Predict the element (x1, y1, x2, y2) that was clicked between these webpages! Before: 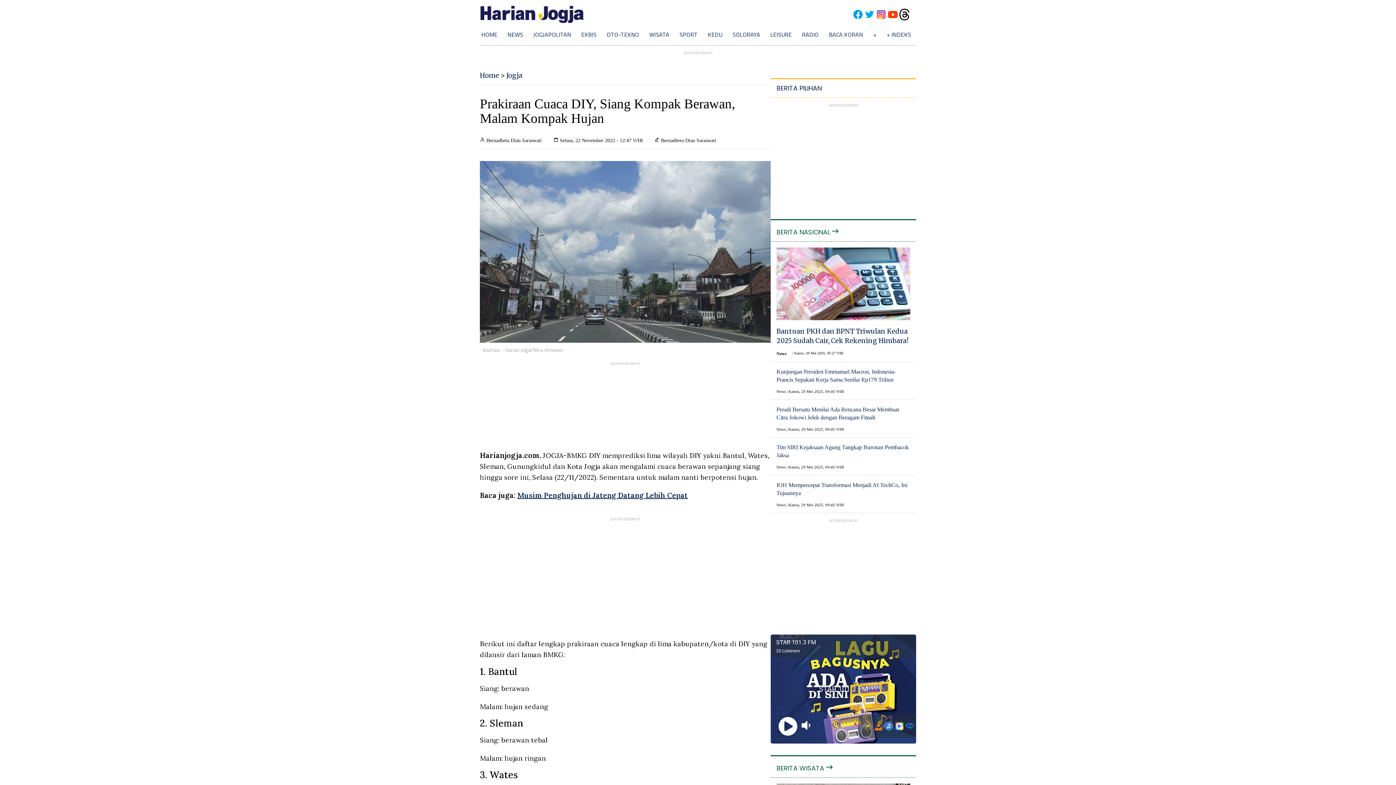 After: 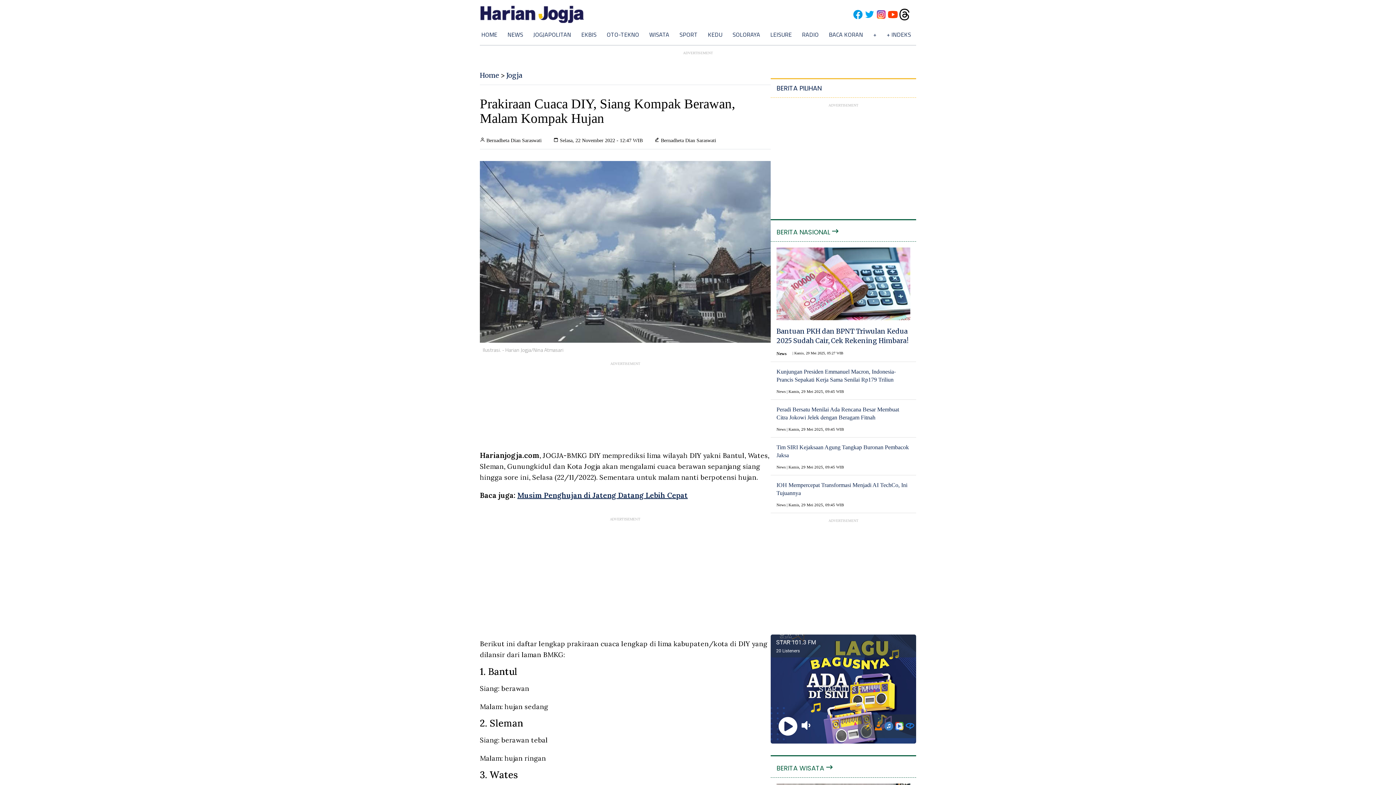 Action: bbox: (770, 756, 916, 777) label: BERITA WISATA 